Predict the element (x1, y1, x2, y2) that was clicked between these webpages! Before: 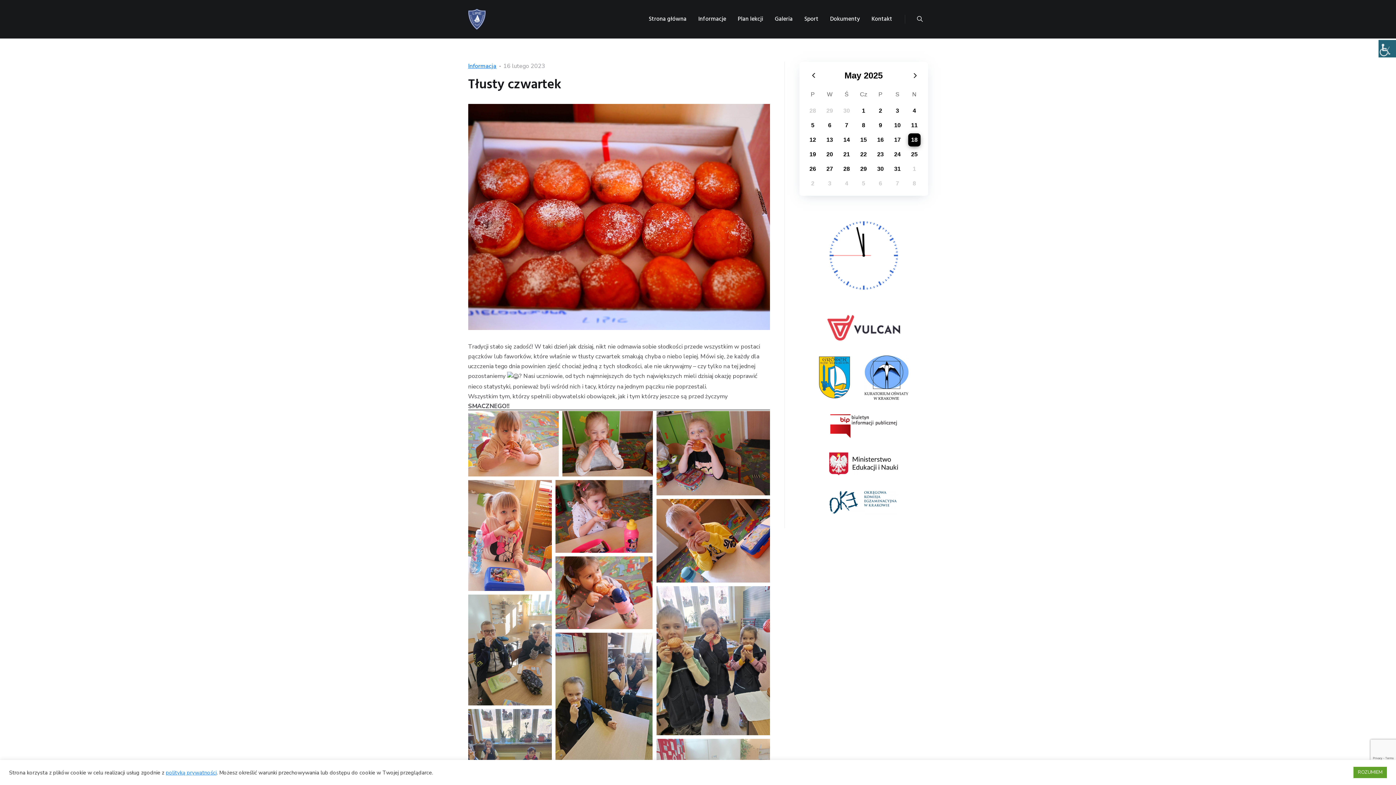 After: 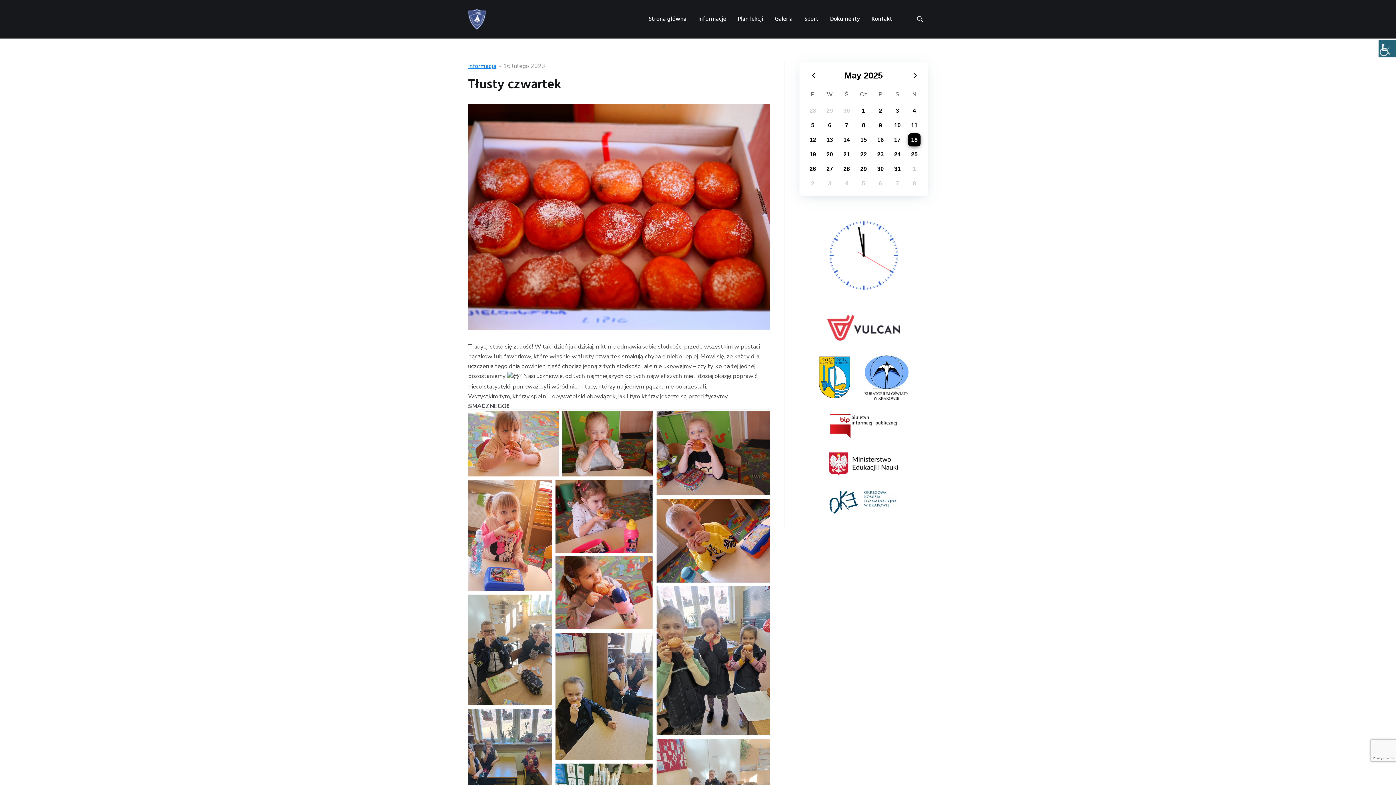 Action: bbox: (1353, 767, 1387, 778) label: ROZUMIEM